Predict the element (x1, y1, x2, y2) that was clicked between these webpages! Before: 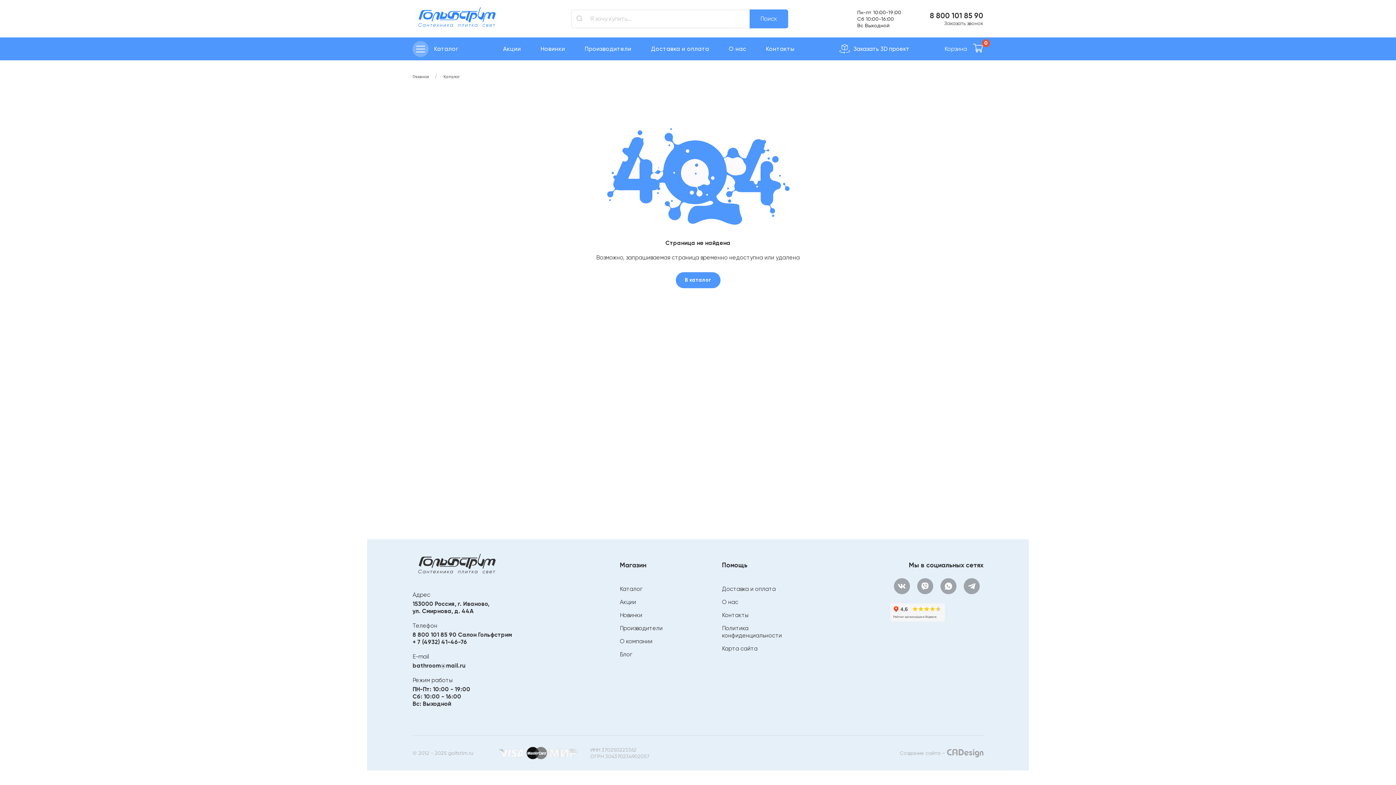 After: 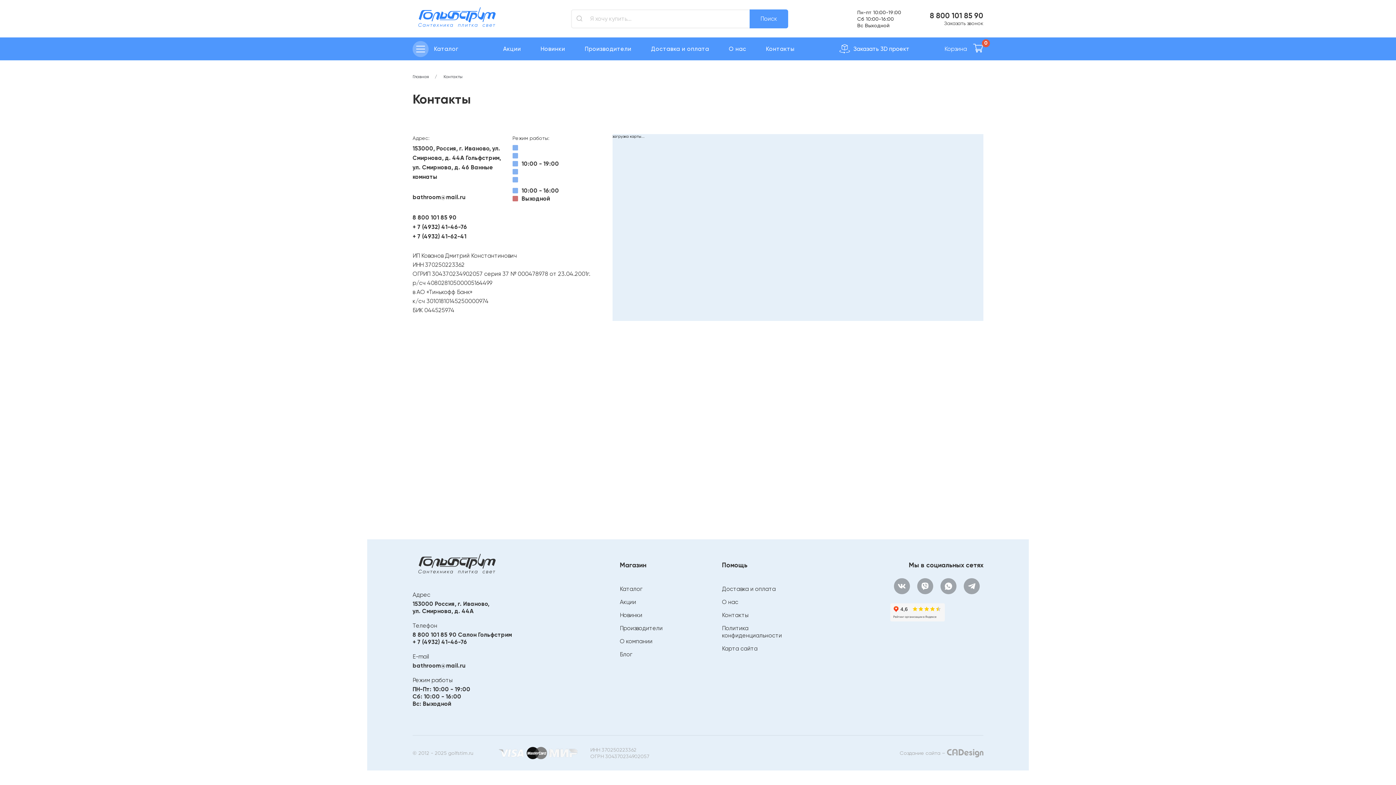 Action: bbox: (766, 45, 794, 52) label: Контакты